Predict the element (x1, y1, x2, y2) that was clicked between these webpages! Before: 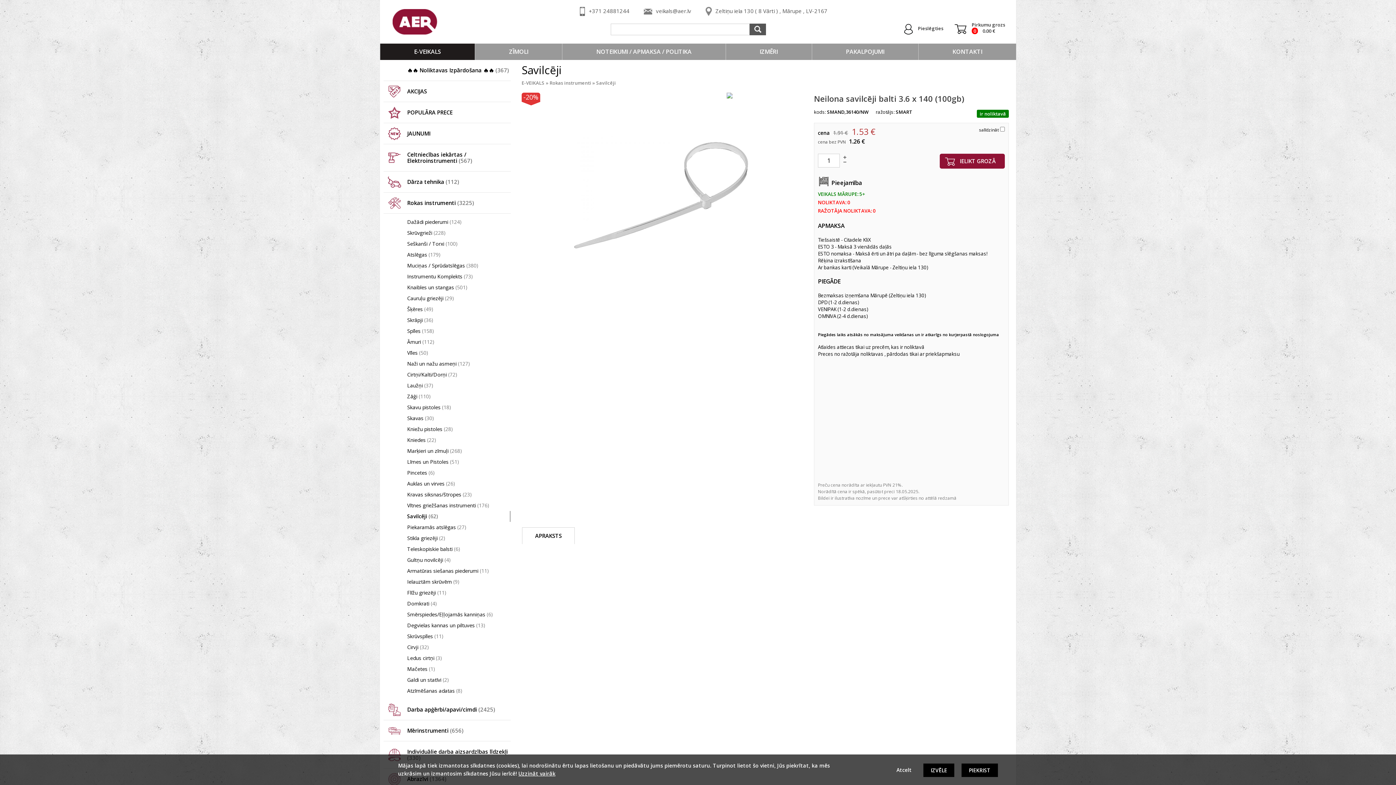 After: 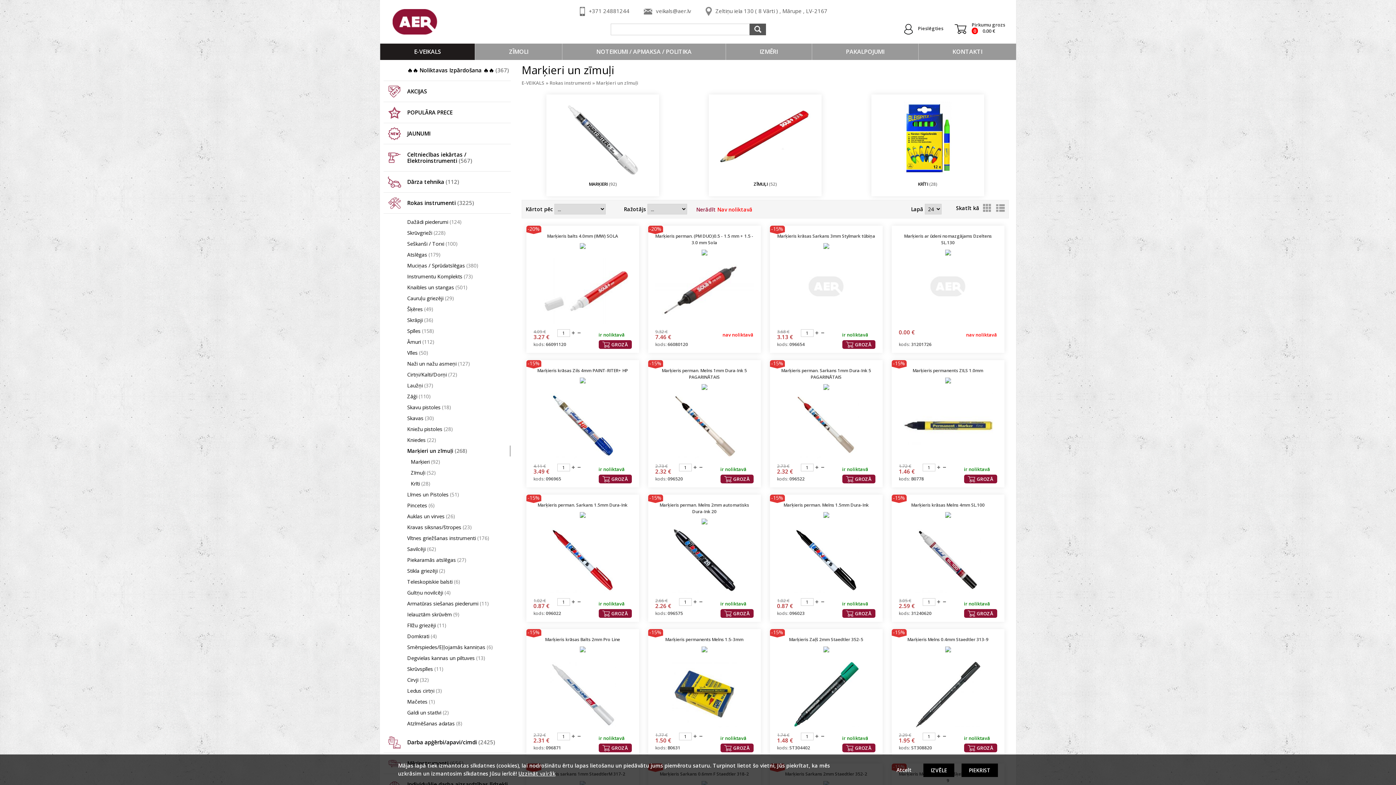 Action: bbox: (387, 445, 510, 456) label: Marķieri un zīmuļi (268)